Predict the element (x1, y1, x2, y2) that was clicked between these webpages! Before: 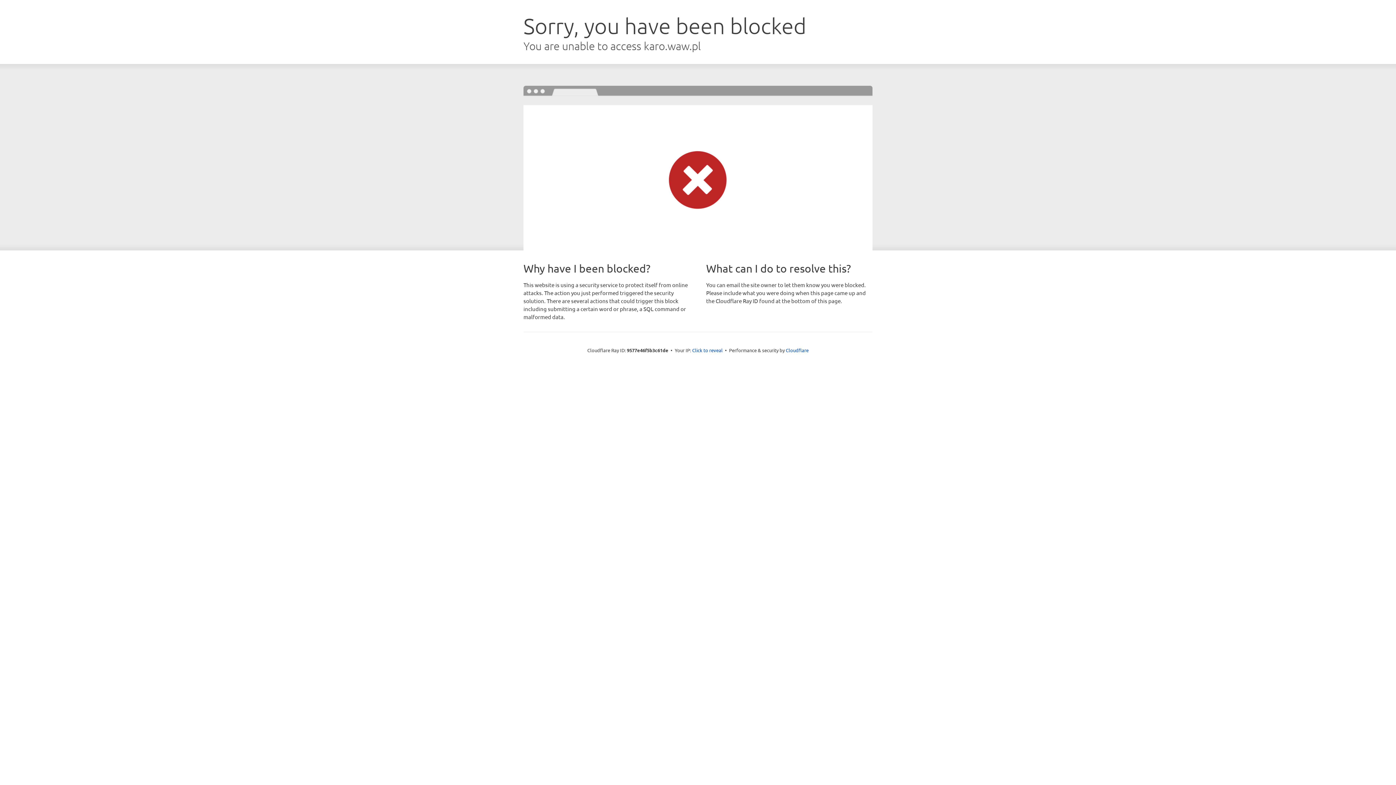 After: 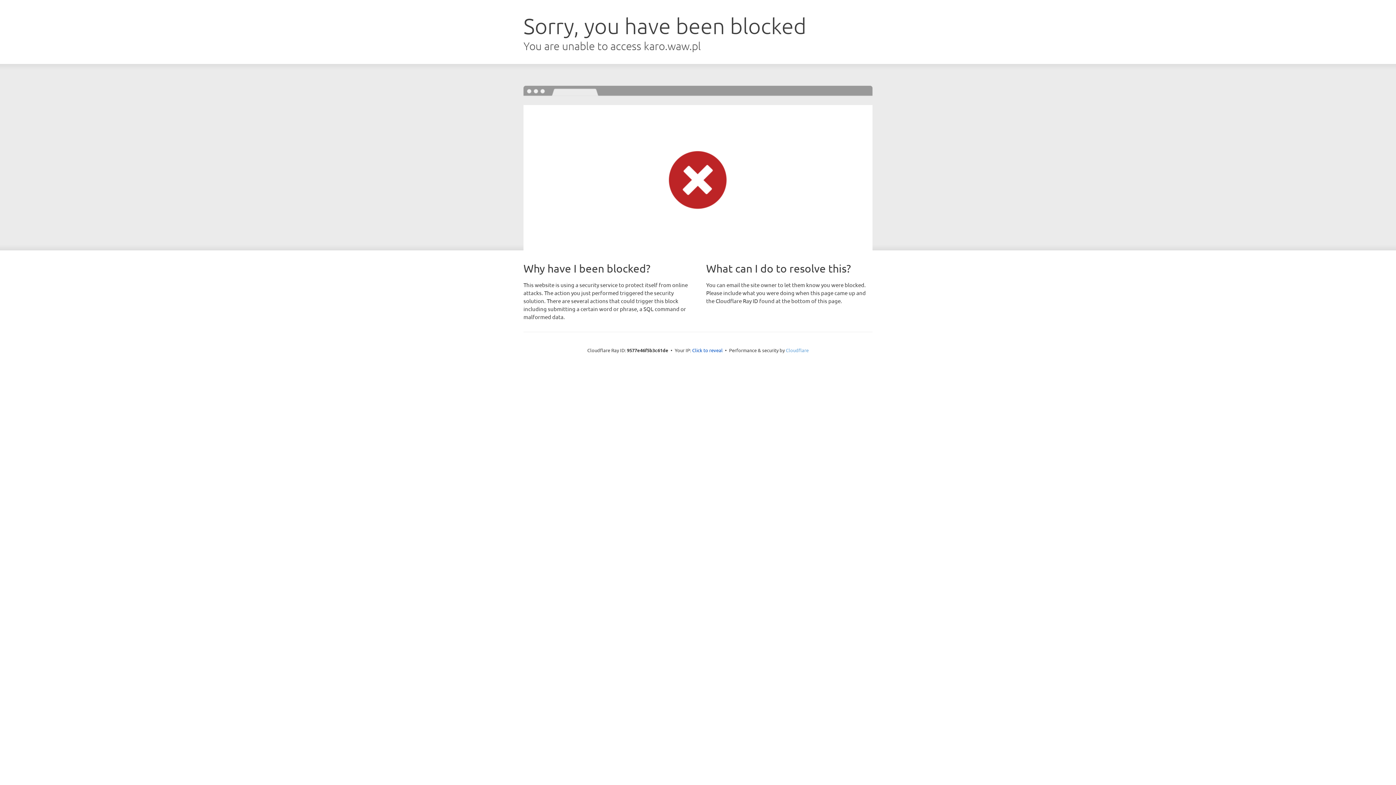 Action: bbox: (786, 347, 808, 353) label: Cloudflare